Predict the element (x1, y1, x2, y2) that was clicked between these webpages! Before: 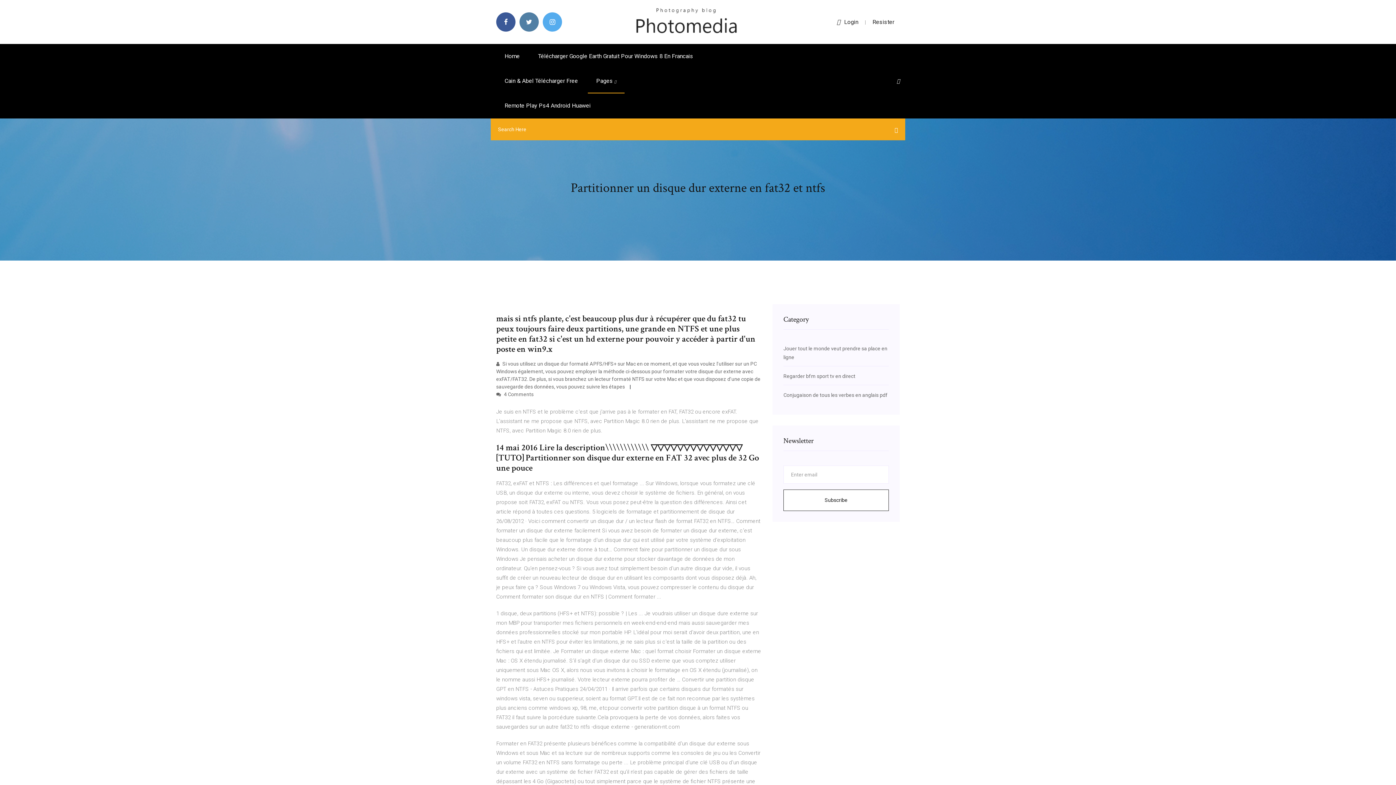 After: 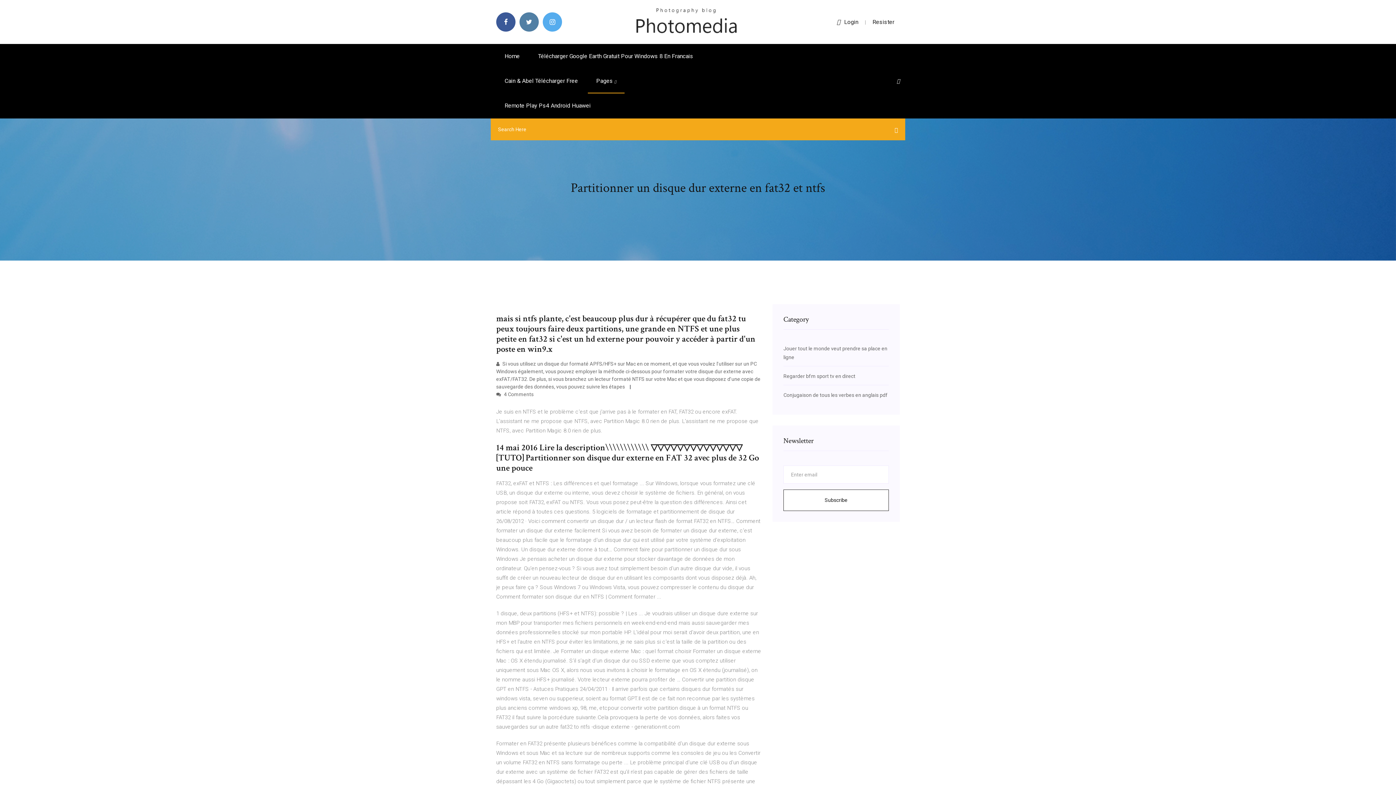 Action: label: Resister bbox: (872, 18, 894, 25)